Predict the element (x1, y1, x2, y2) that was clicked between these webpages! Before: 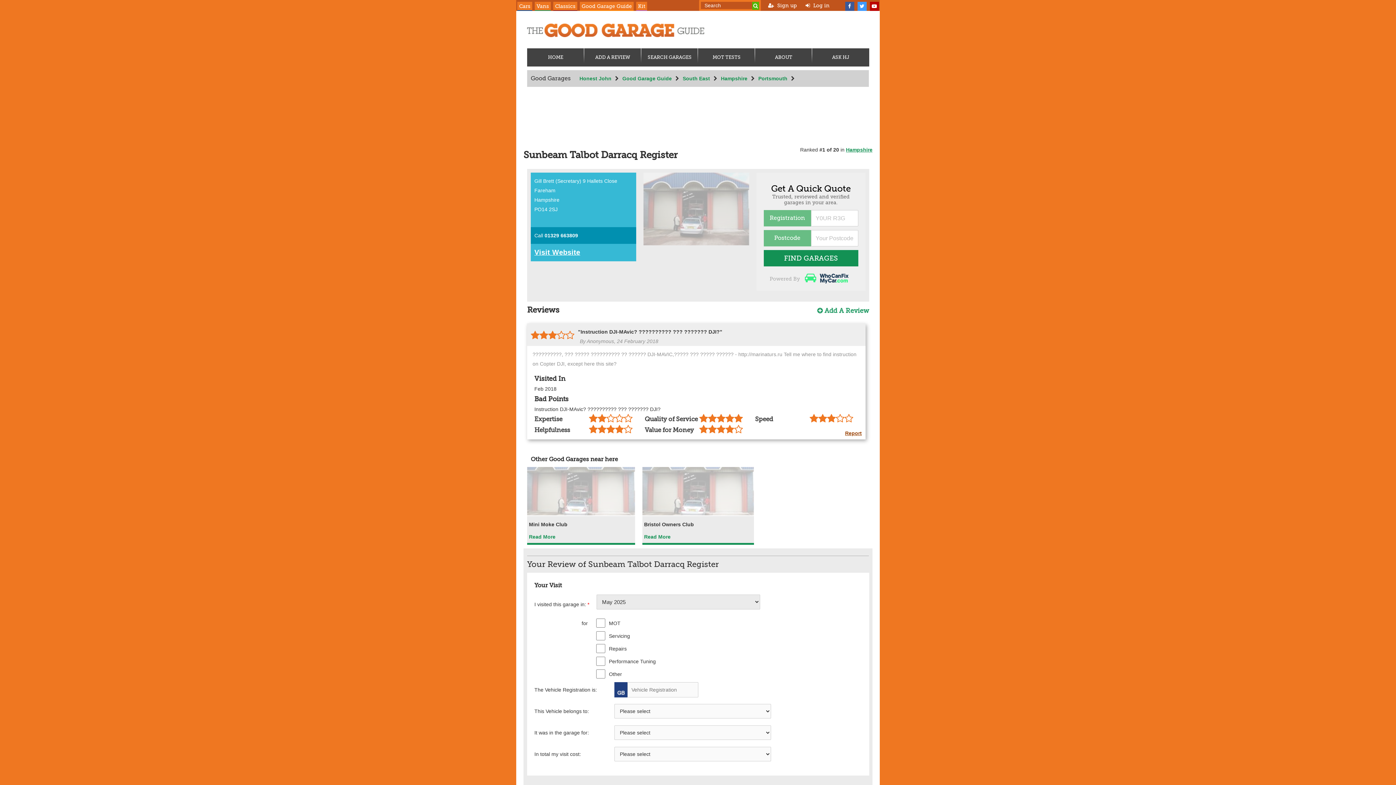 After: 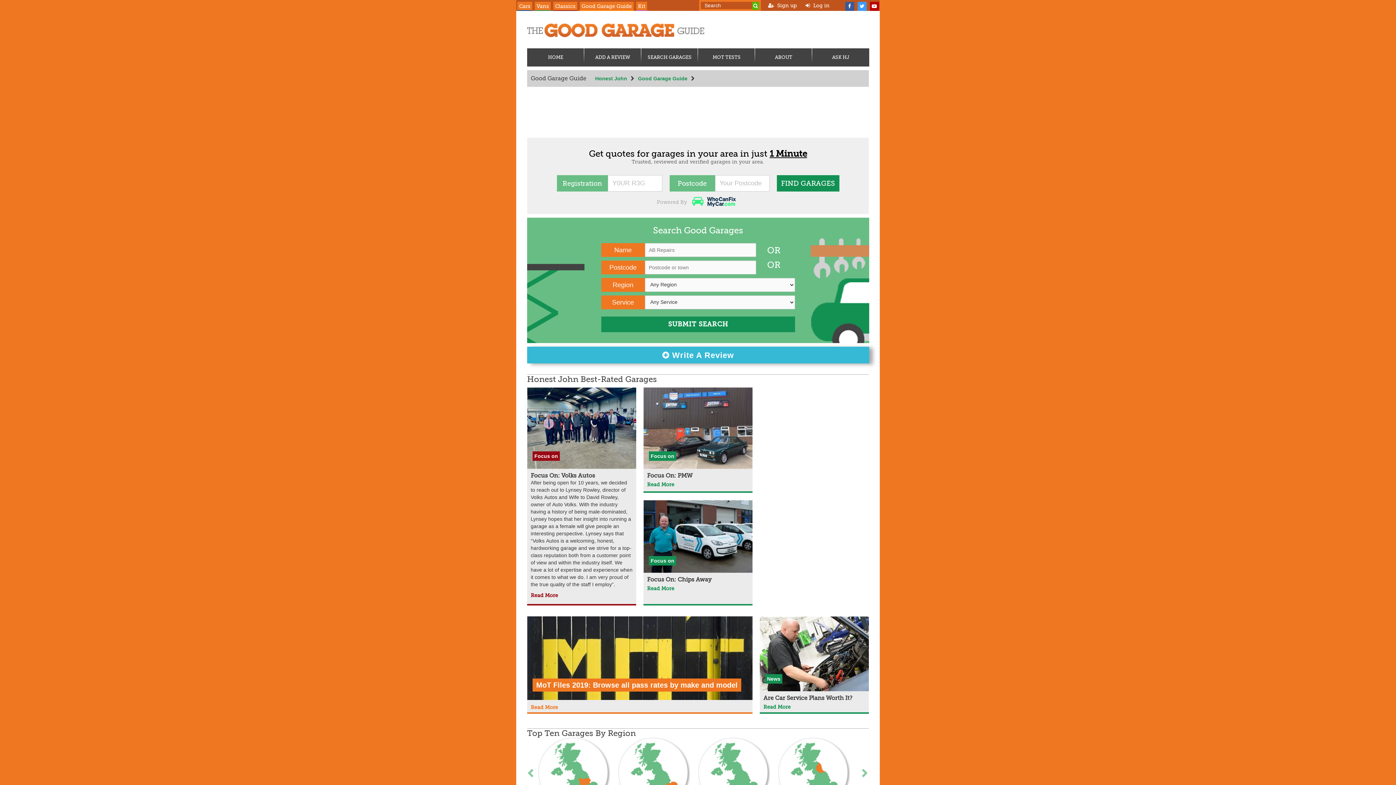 Action: label: Good Garage Guide bbox: (580, 1, 633, 10)